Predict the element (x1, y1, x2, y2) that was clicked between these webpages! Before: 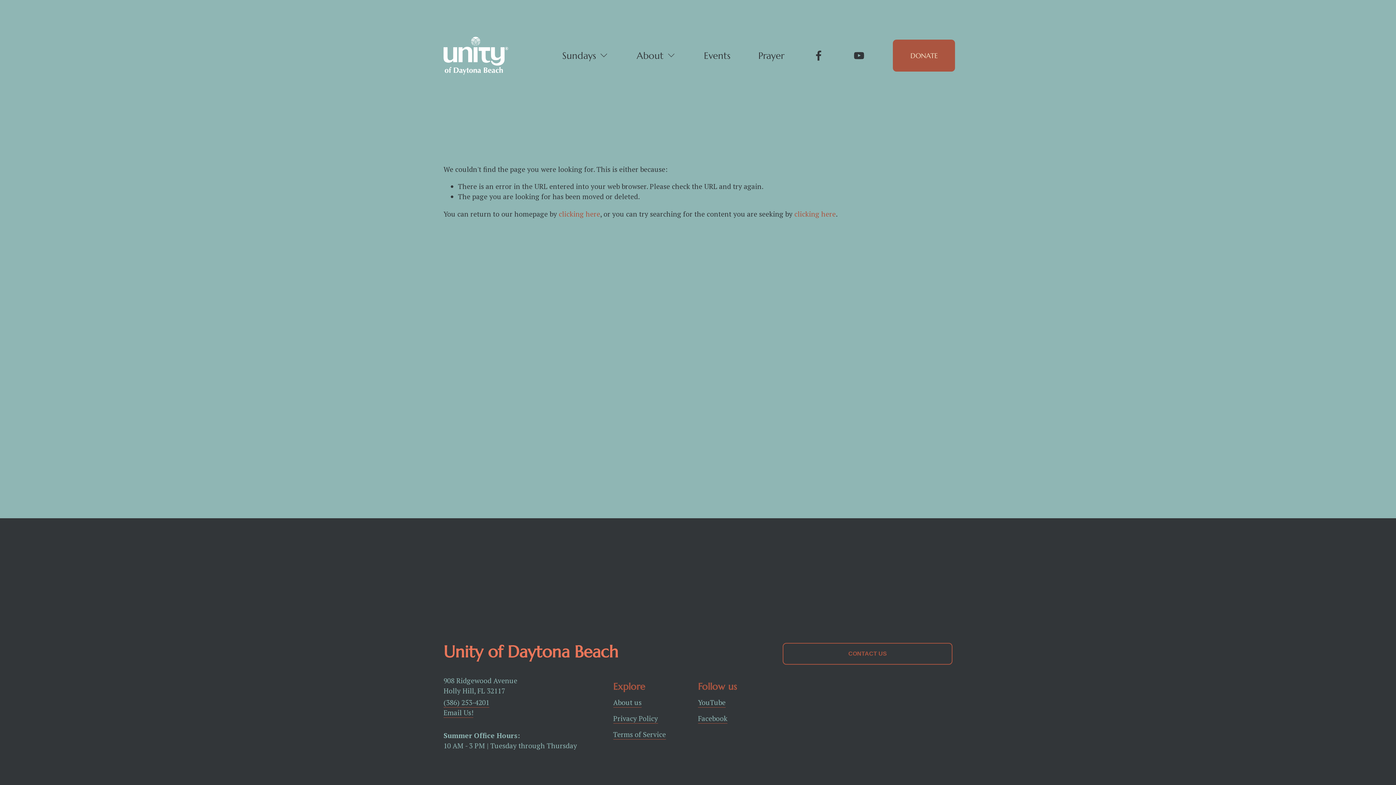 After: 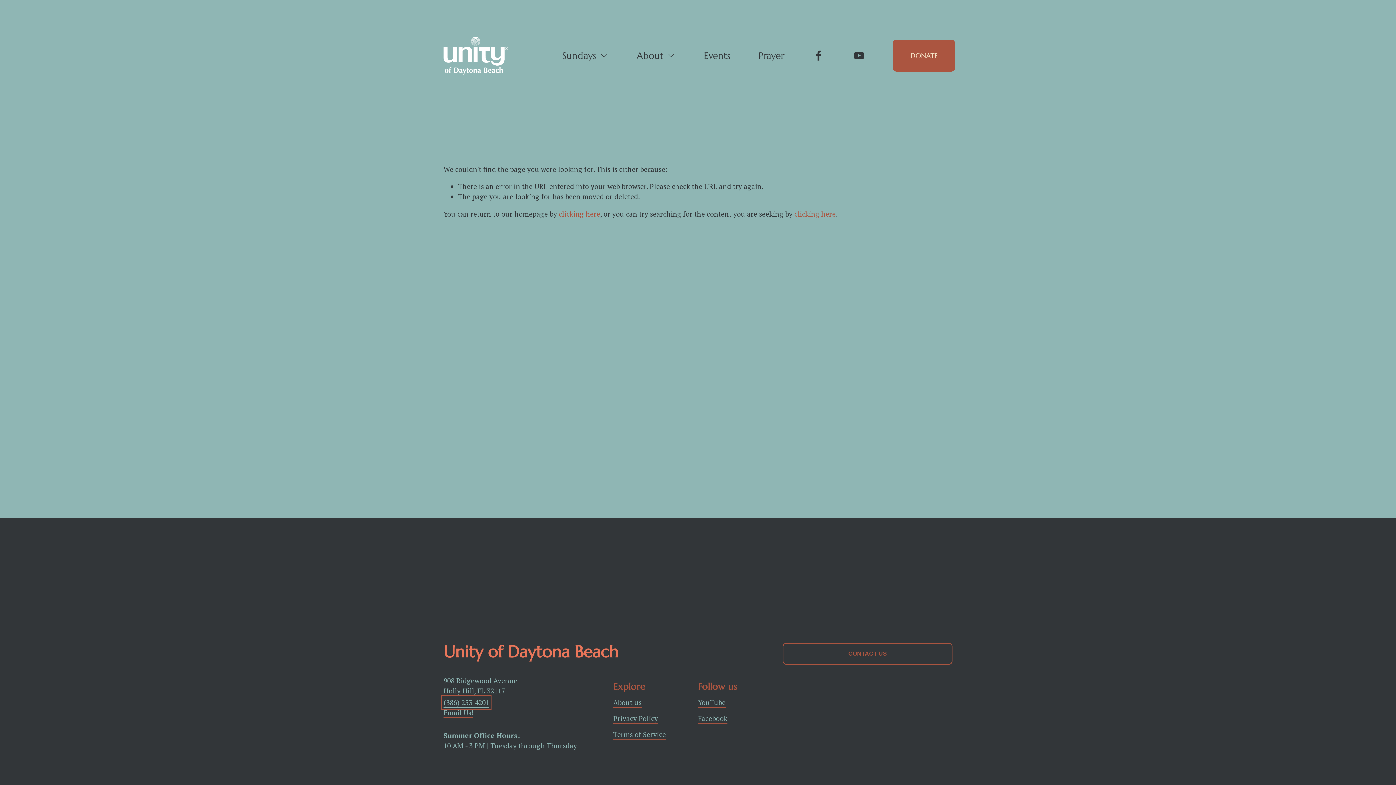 Action: label: (386) 253-4201 bbox: (443, 697, 489, 708)